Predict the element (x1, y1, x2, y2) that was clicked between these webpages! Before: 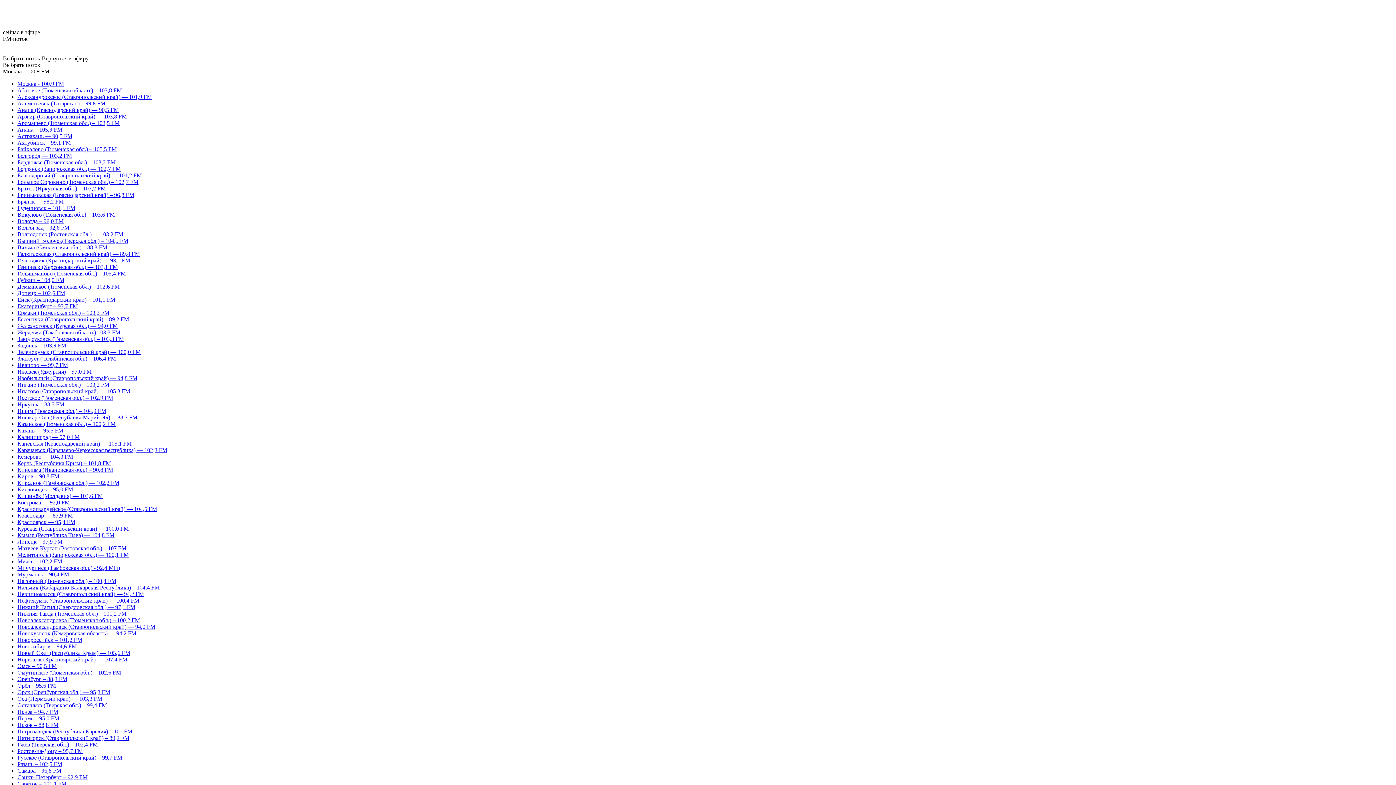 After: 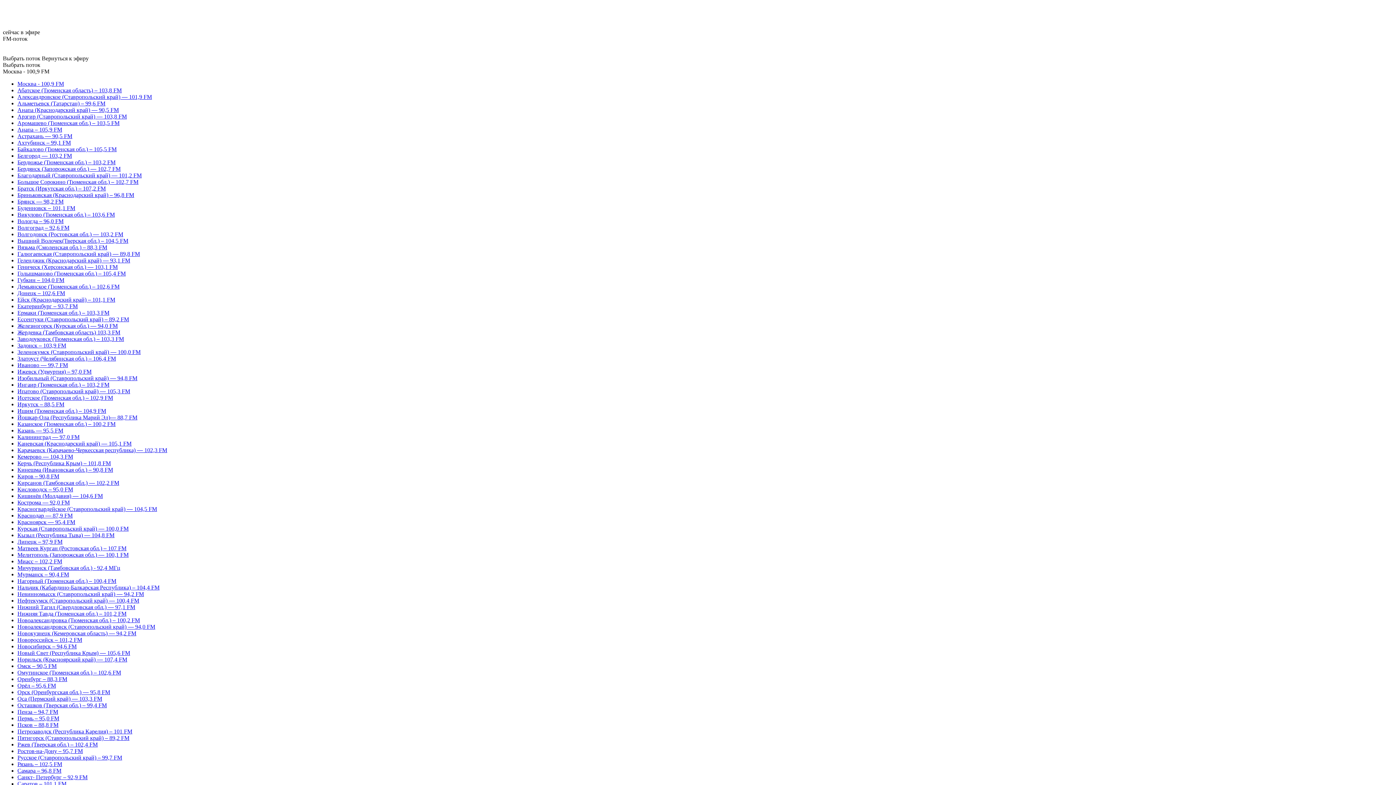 Action: bbox: (17, 748, 82, 754) label: Ростов-на-Дону – 95,7 FM